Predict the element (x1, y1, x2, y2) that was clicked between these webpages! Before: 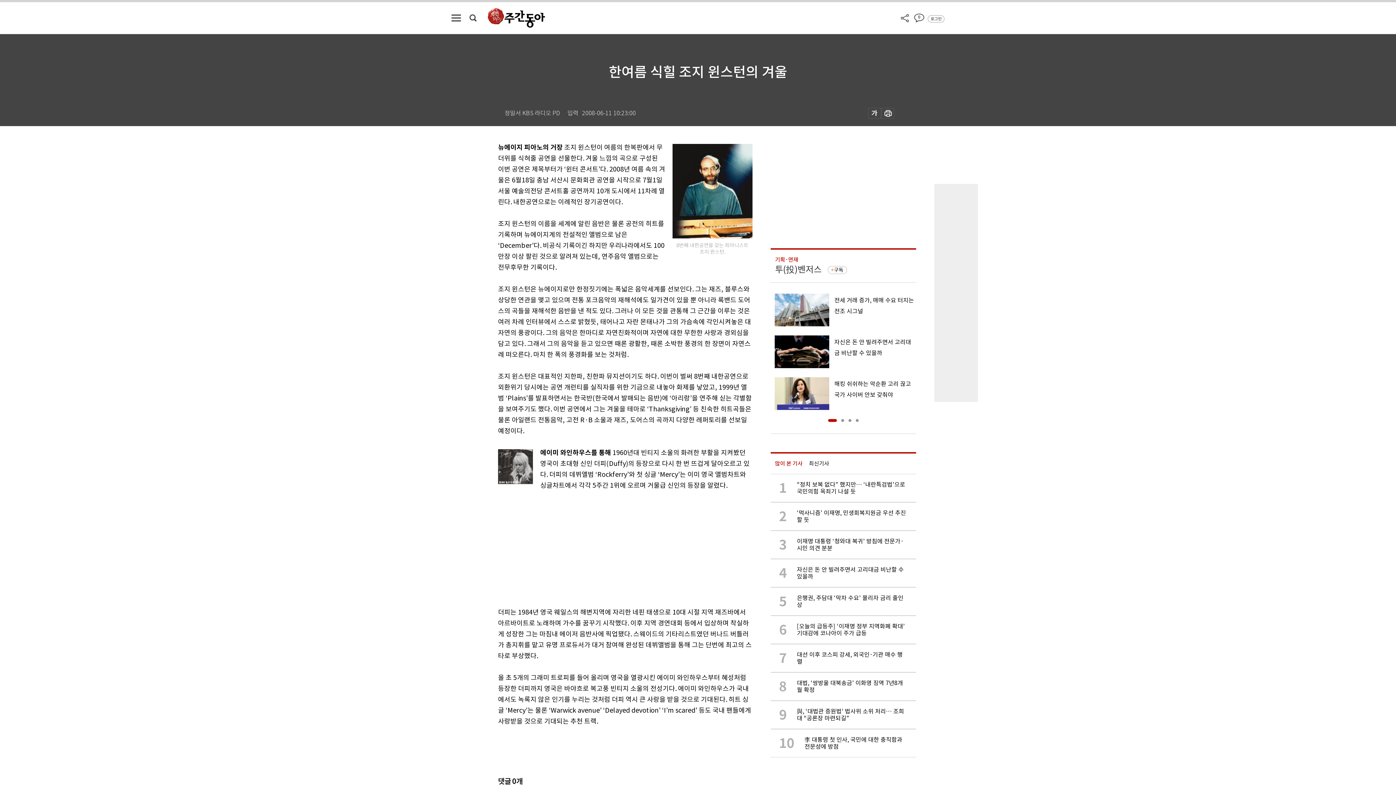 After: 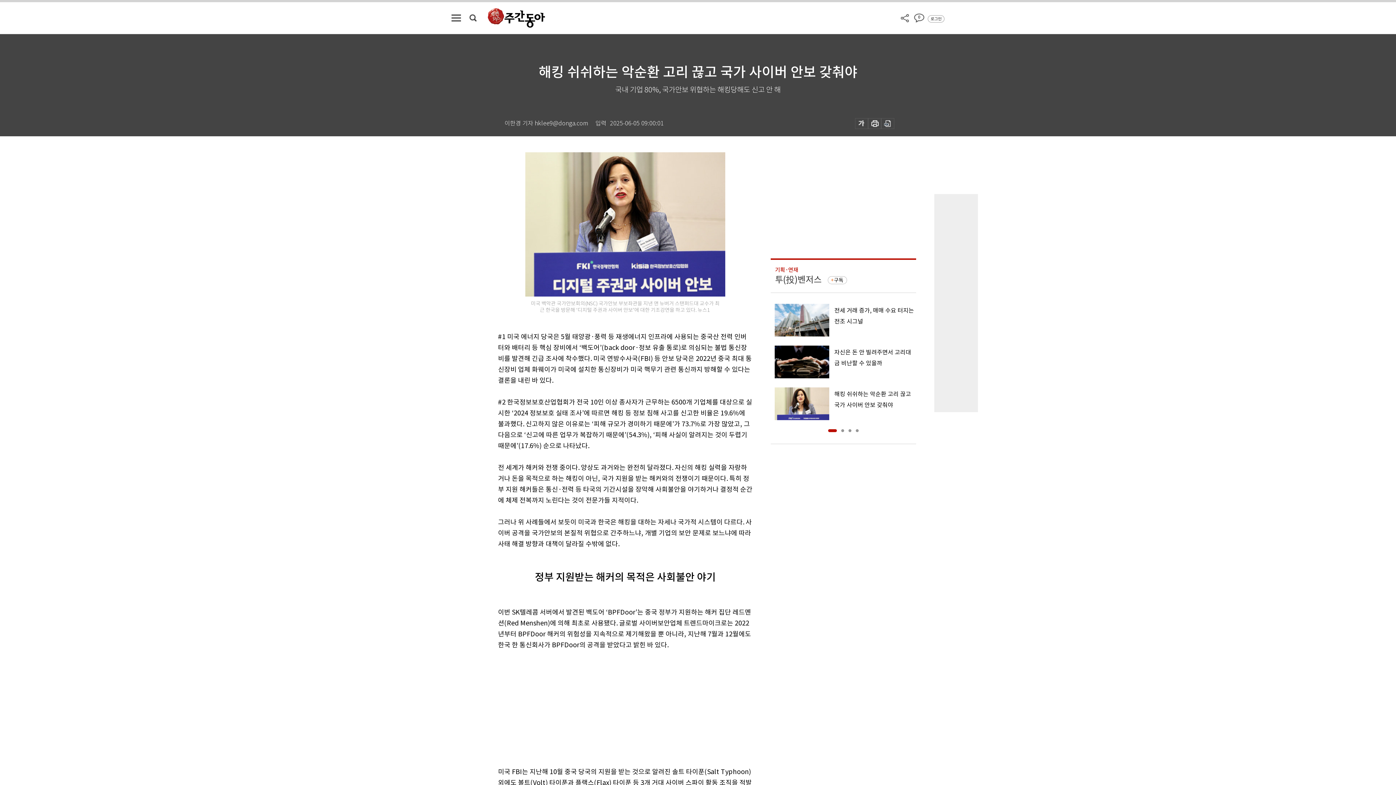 Action: label: 해킹 쉬쉬하는 악순환 고리 끊고 국가 사이버 안보 갖춰야 bbox: (770, 377, 916, 410)